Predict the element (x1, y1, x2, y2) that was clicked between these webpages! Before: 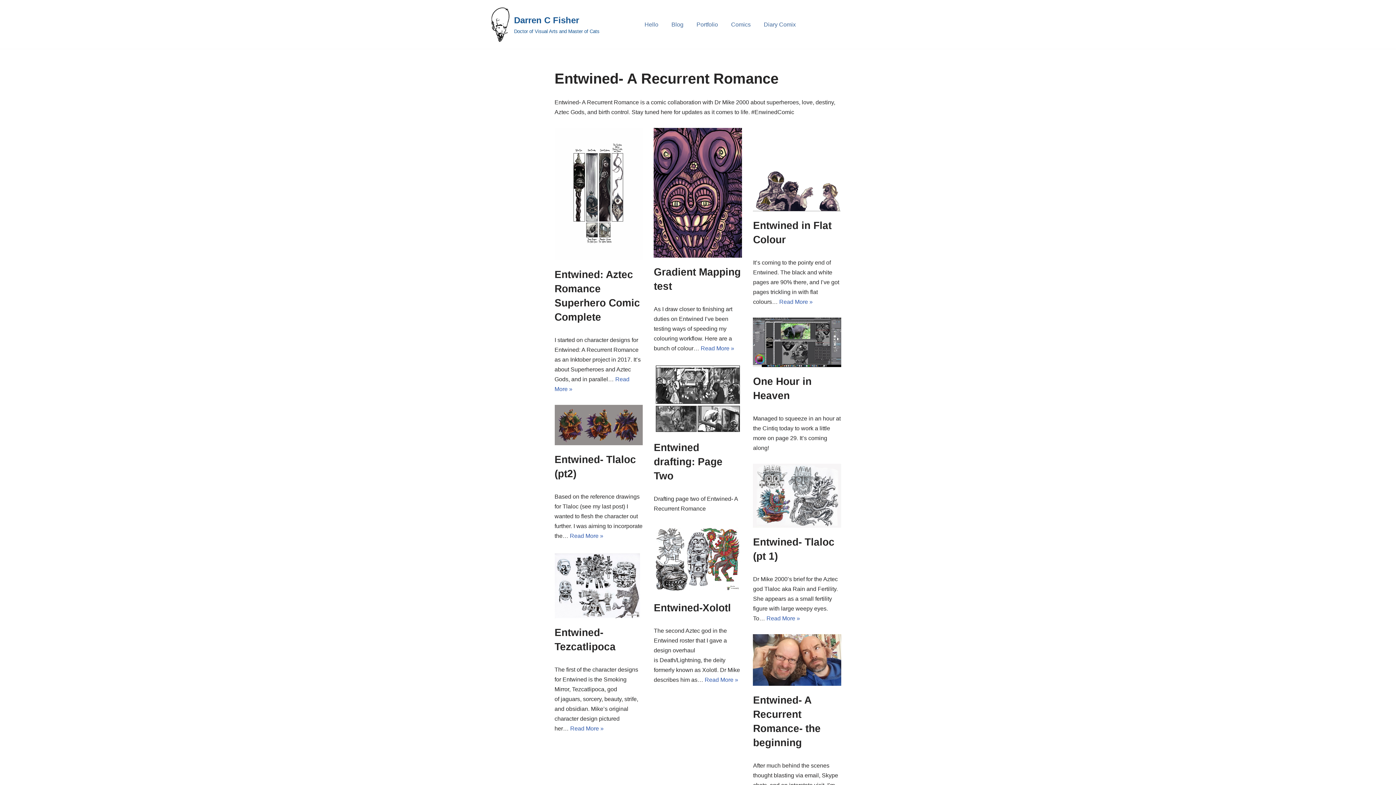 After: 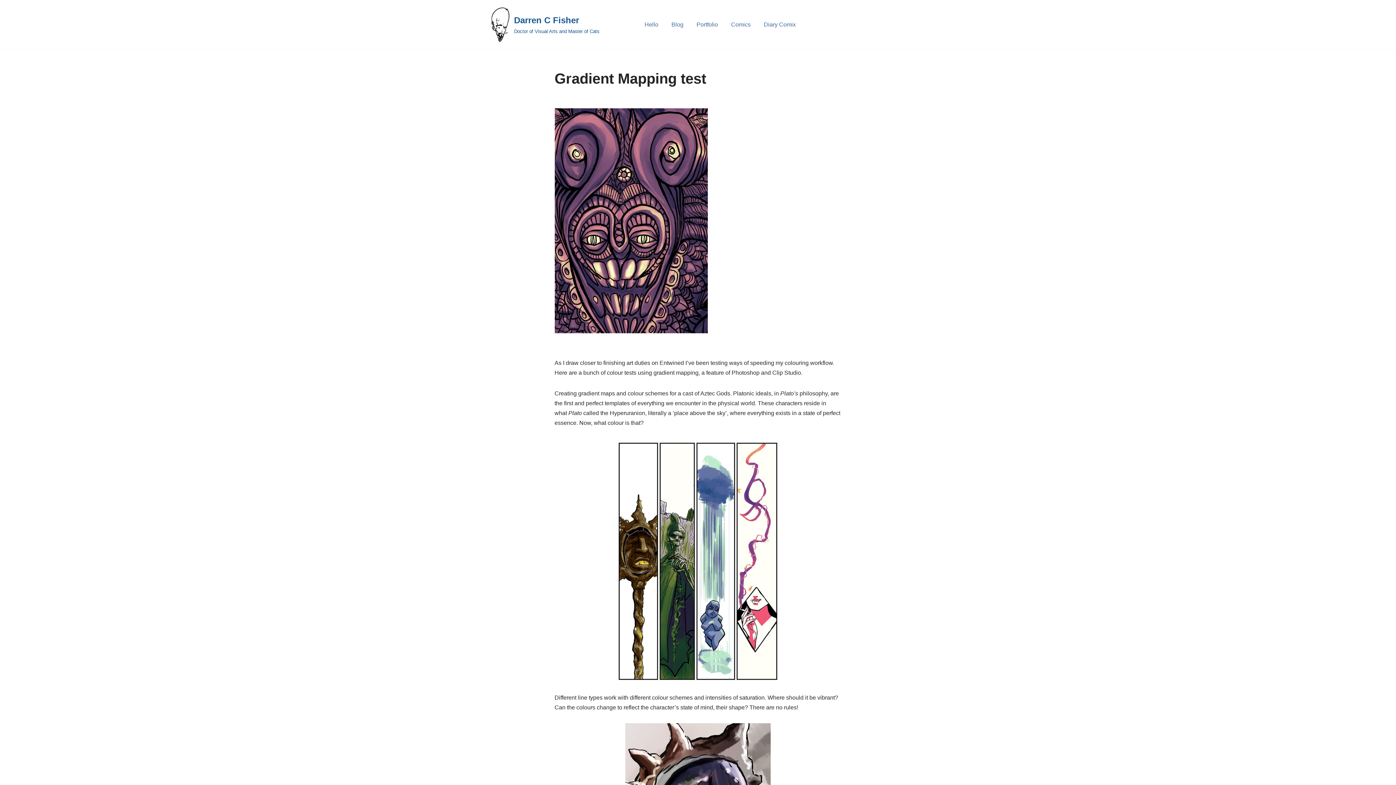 Action: bbox: (653, 127, 742, 257)